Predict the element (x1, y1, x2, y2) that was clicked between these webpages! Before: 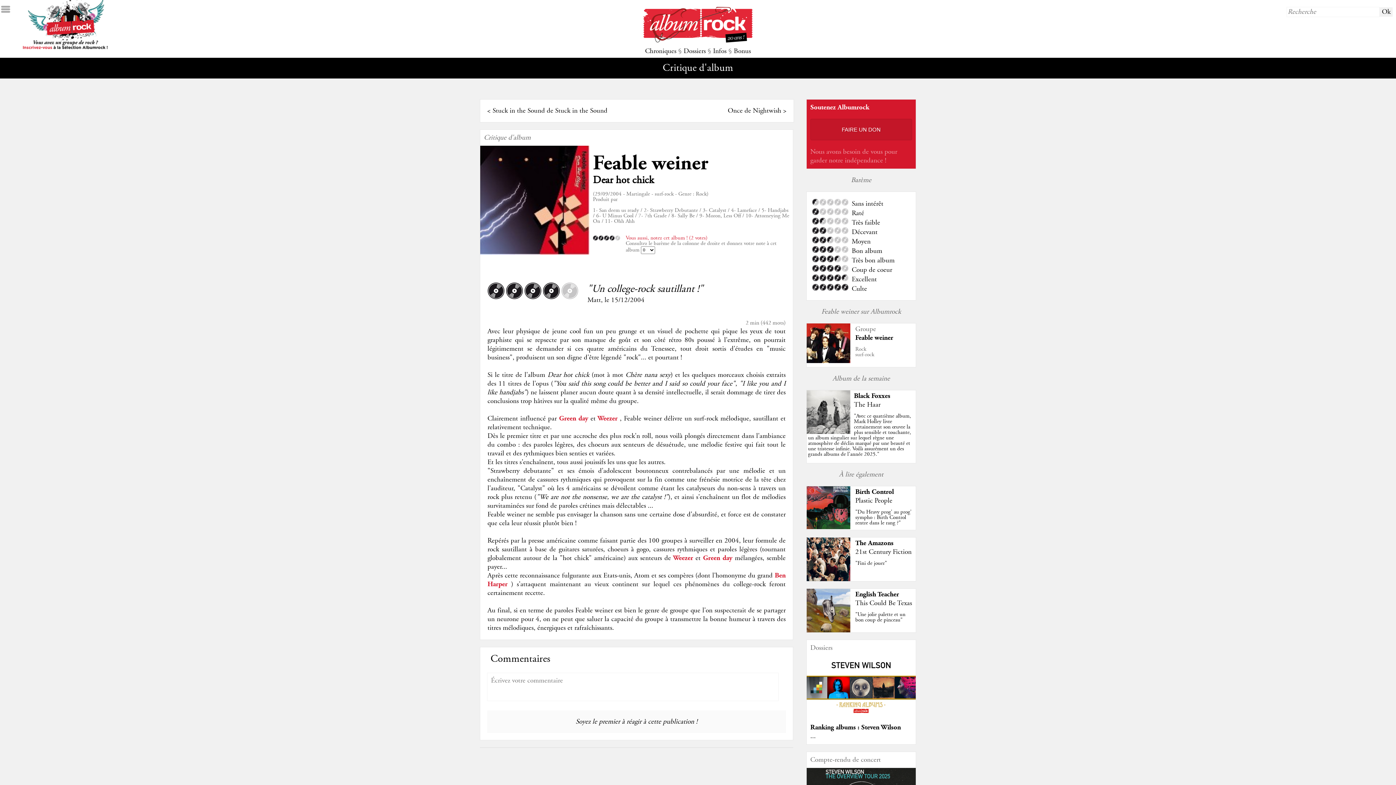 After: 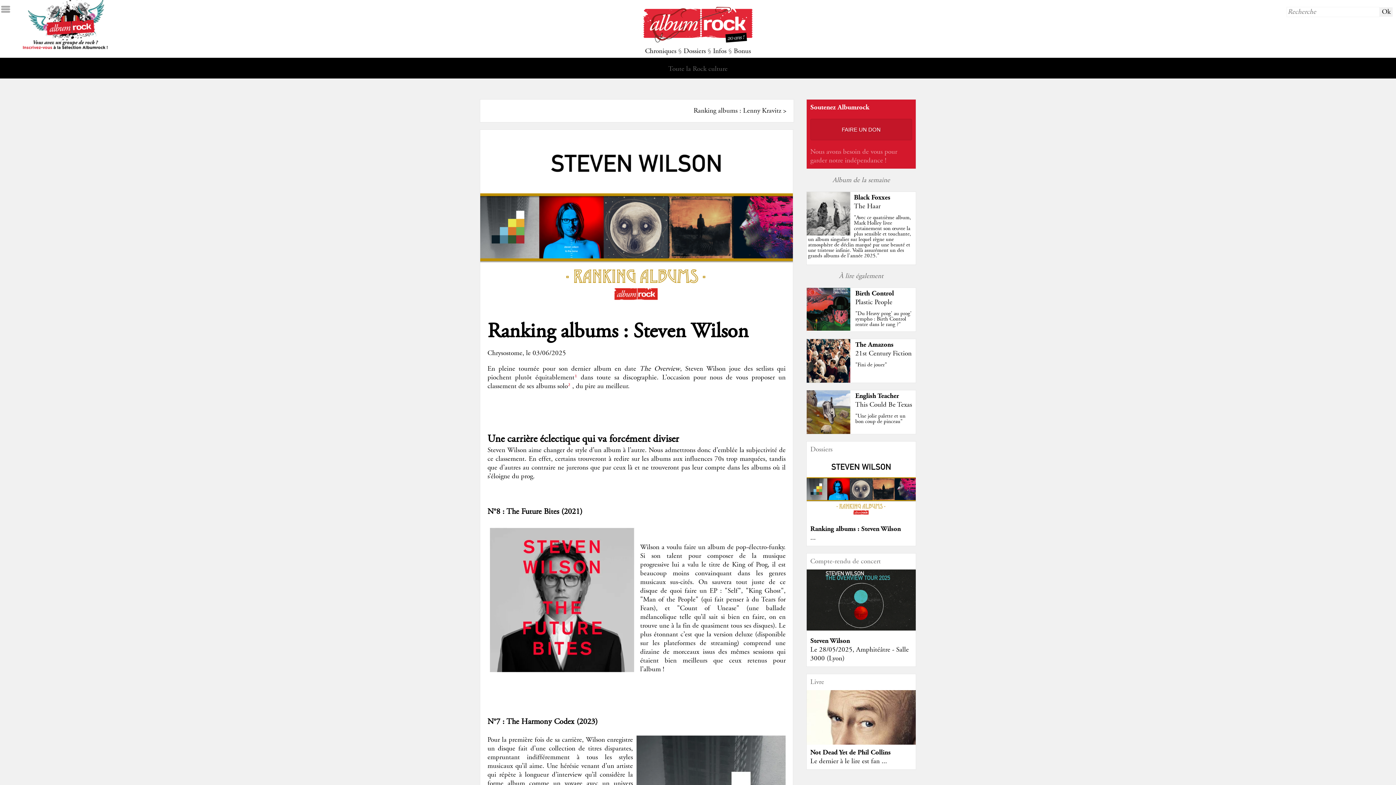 Action: label: ... bbox: (810, 732, 816, 740)